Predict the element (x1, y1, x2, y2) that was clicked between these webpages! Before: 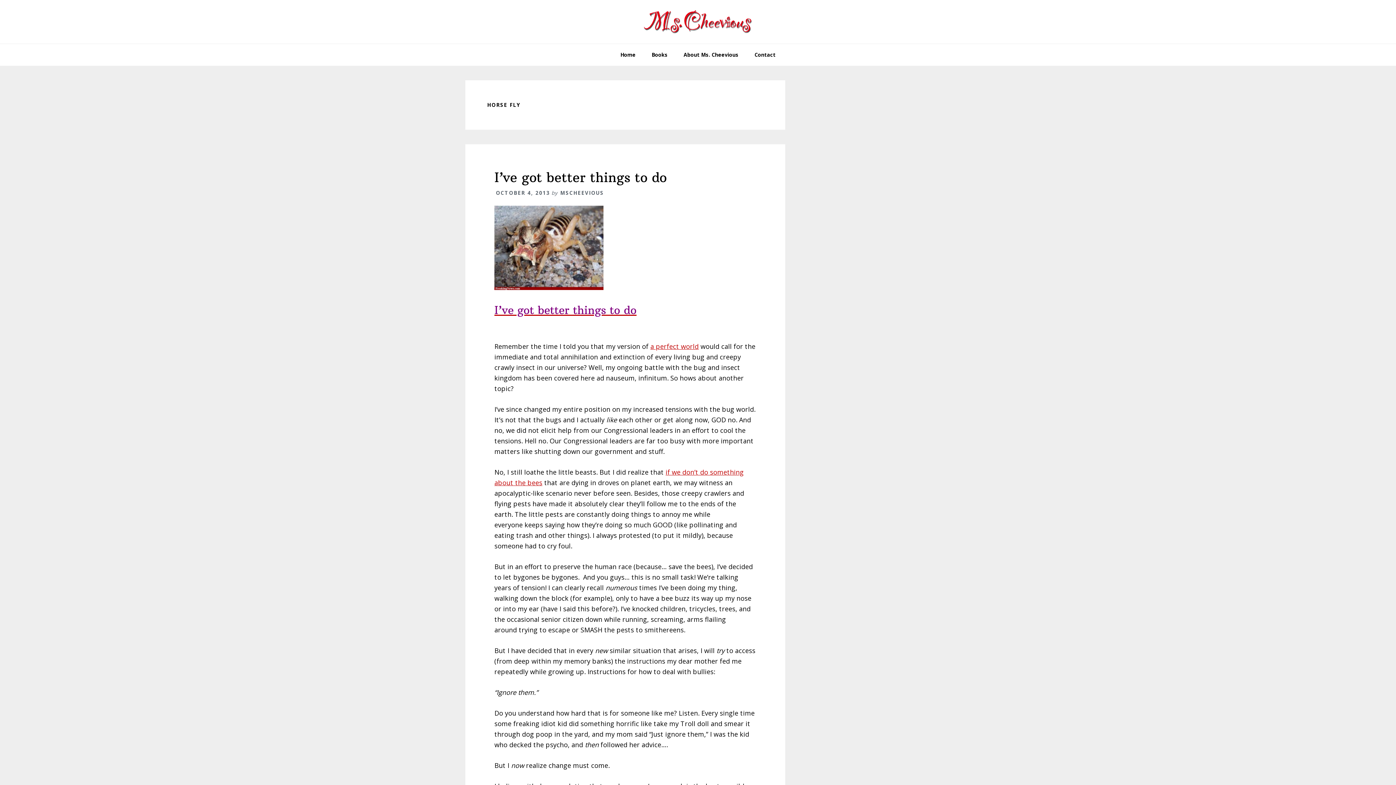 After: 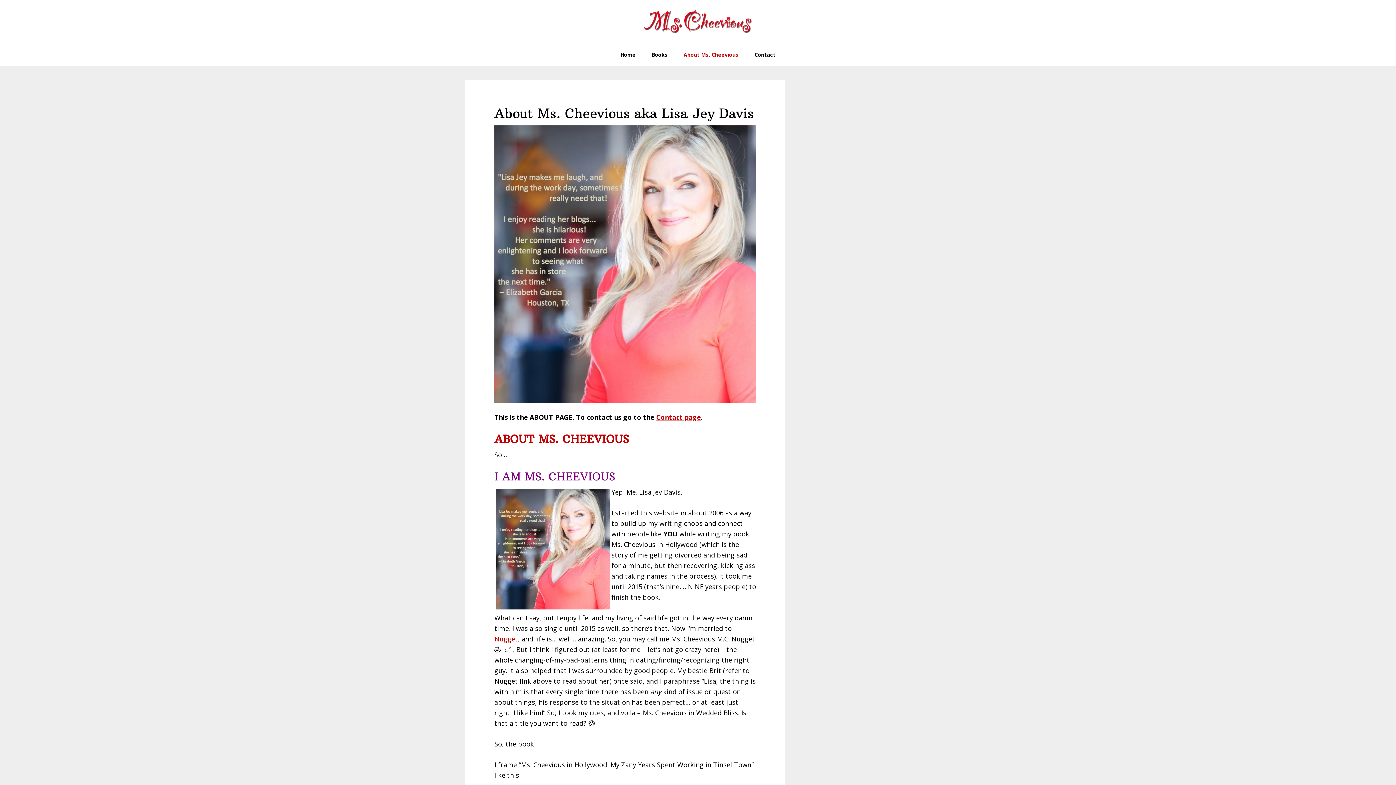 Action: label: About Ms. Cheevious bbox: (676, 44, 746, 65)